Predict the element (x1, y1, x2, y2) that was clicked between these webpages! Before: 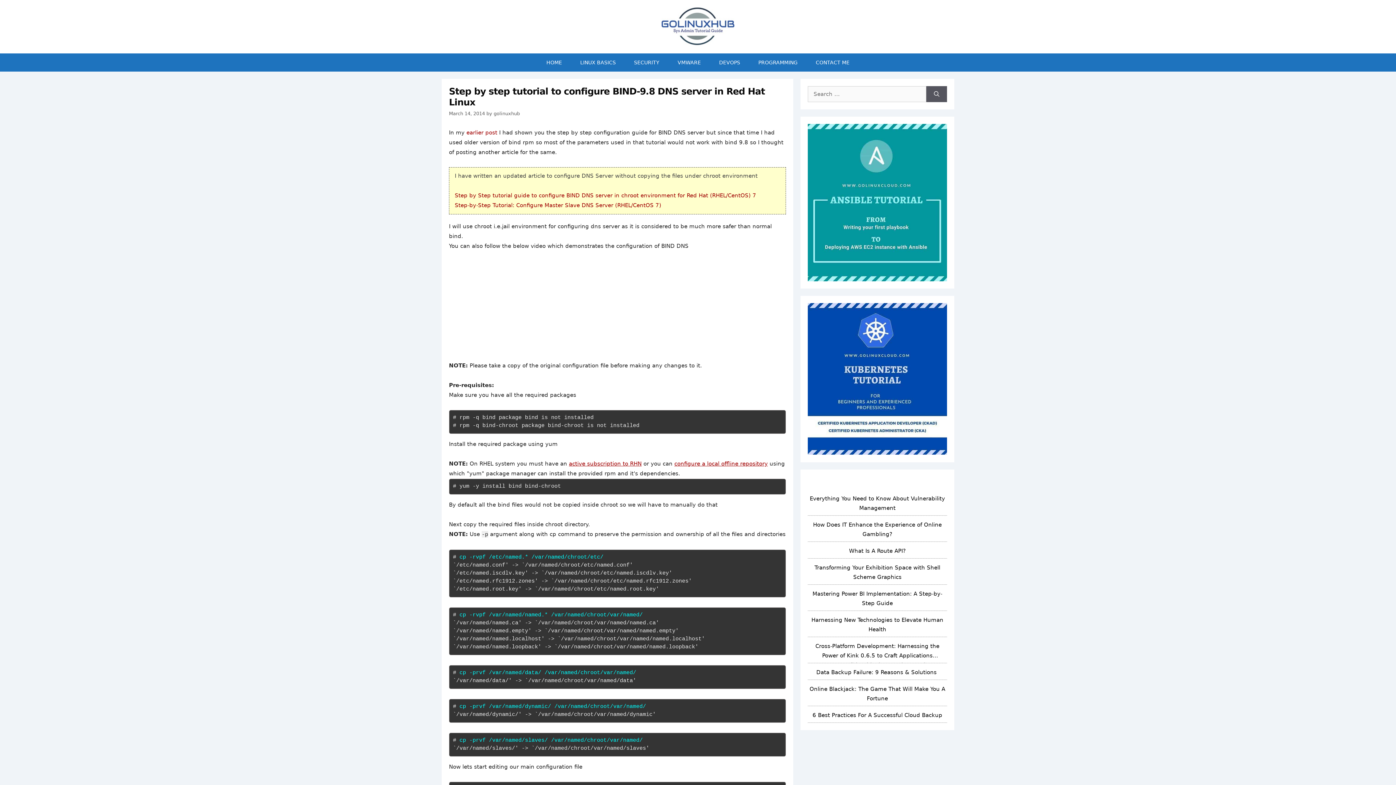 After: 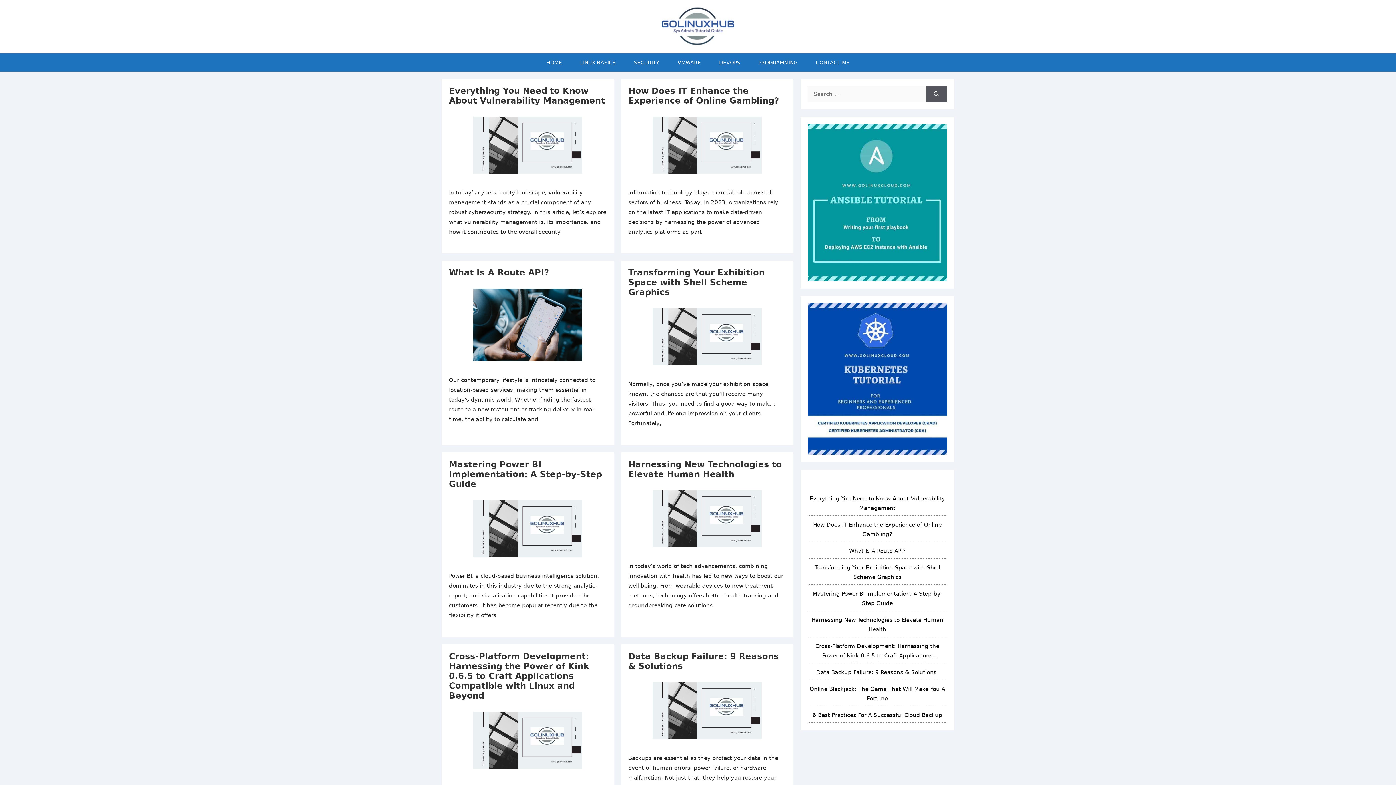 Action: label: HOME bbox: (537, 53, 571, 71)